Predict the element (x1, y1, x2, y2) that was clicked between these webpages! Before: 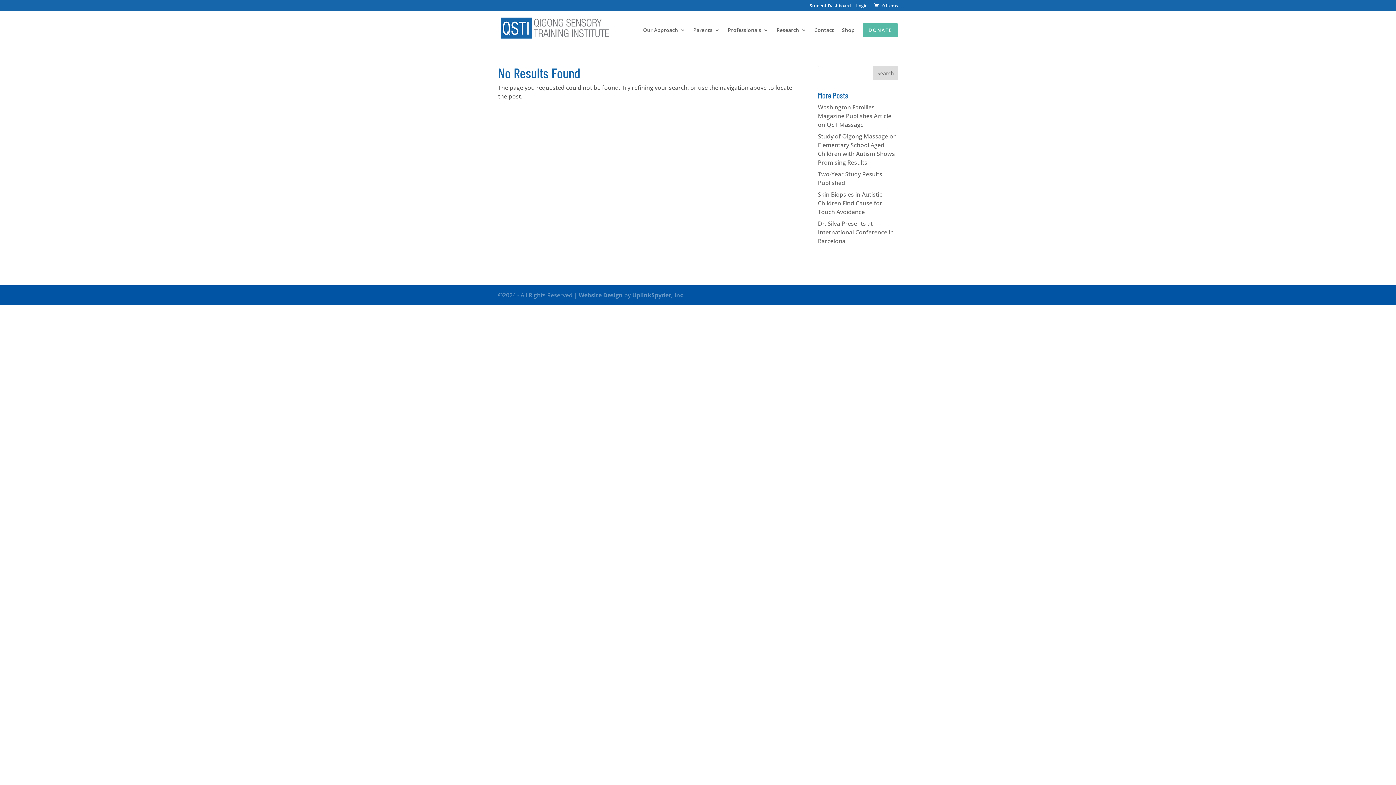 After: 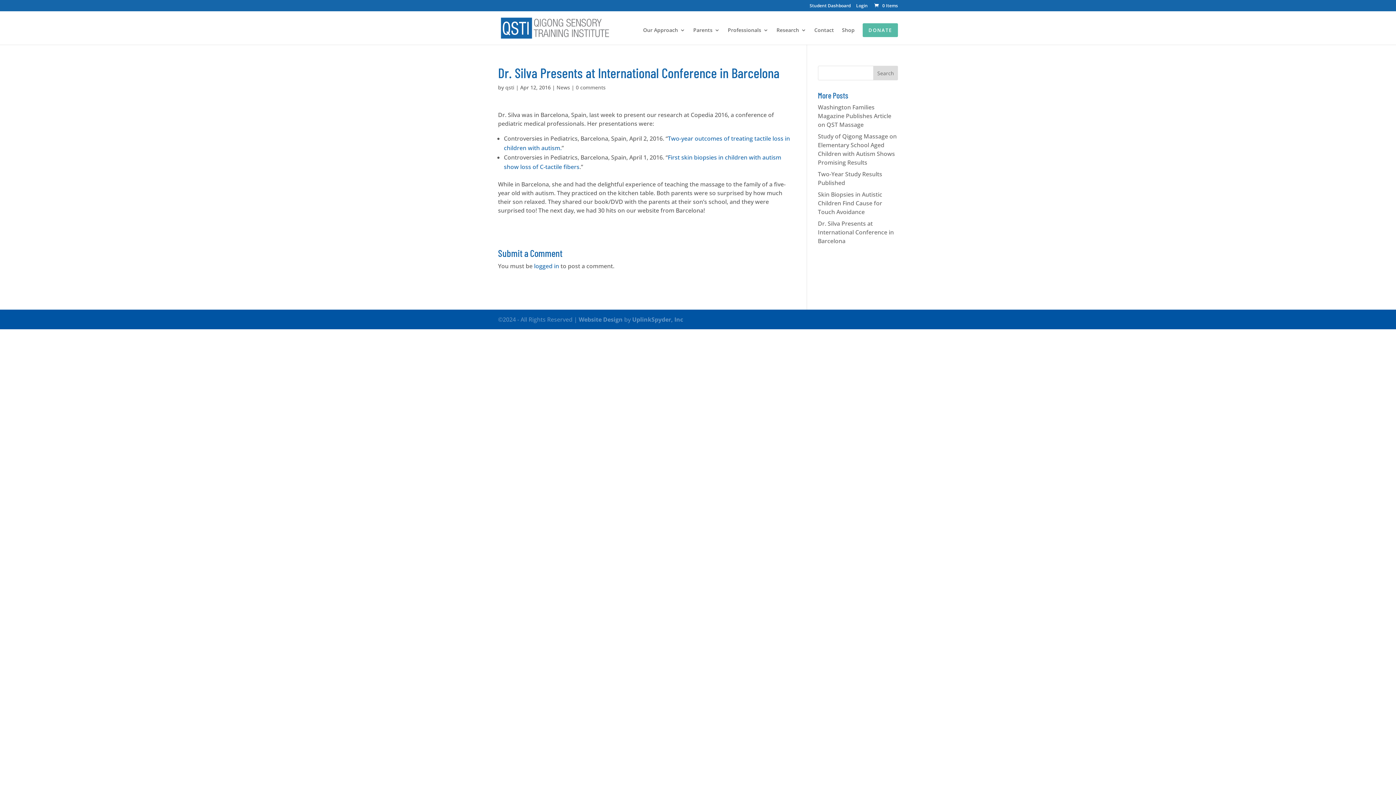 Action: label: Dr. Silva Presents at International Conference in Barcelona bbox: (818, 219, 894, 245)